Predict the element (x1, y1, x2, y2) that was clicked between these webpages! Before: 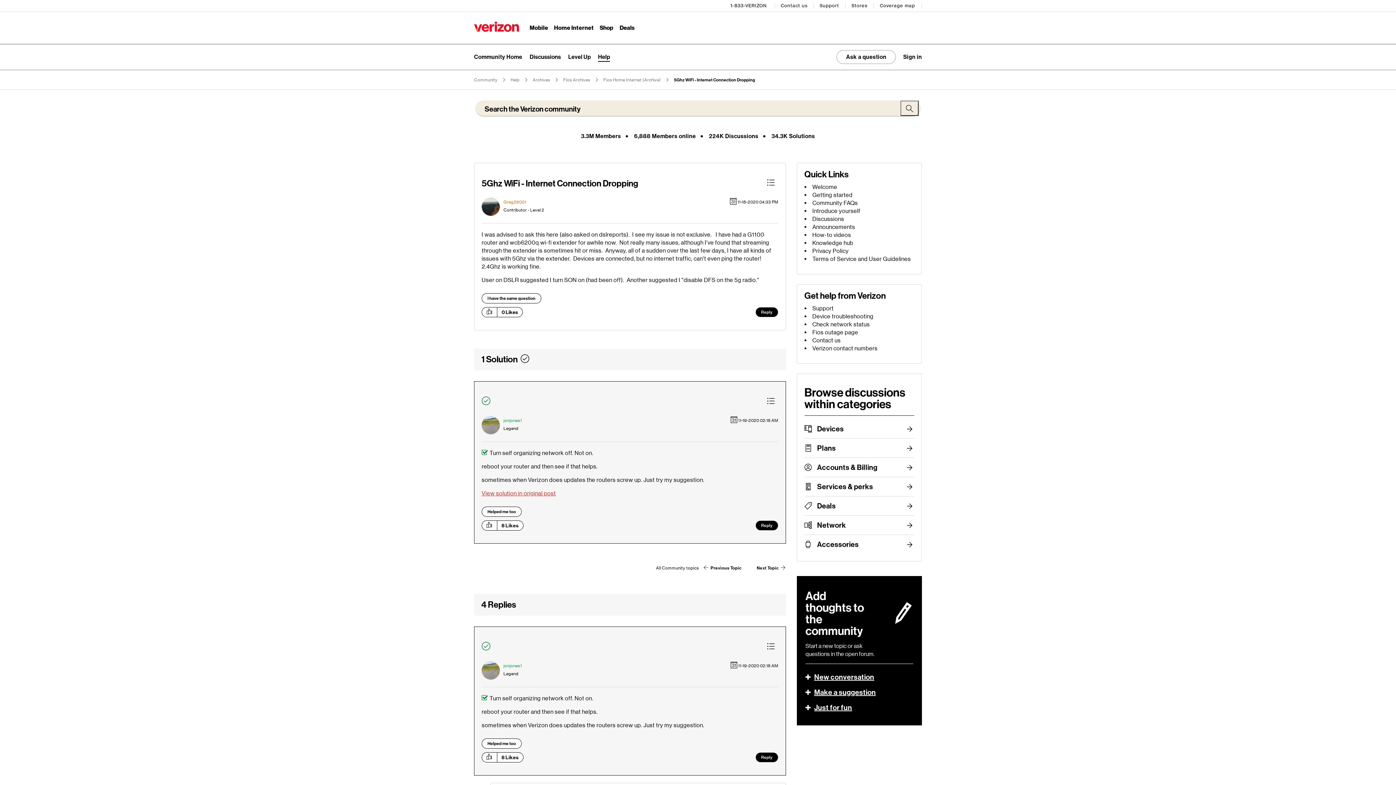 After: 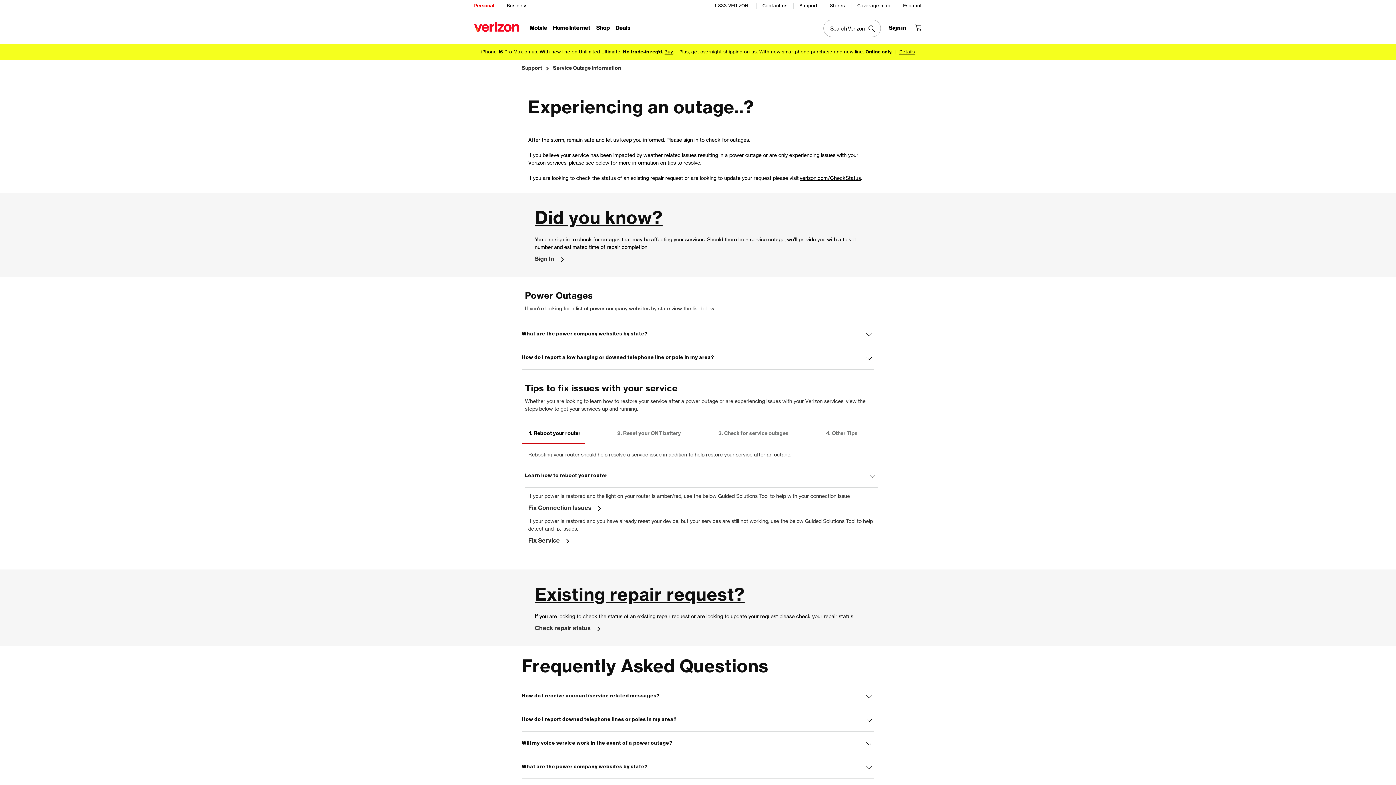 Action: label: Fios outage page bbox: (812, 329, 858, 336)